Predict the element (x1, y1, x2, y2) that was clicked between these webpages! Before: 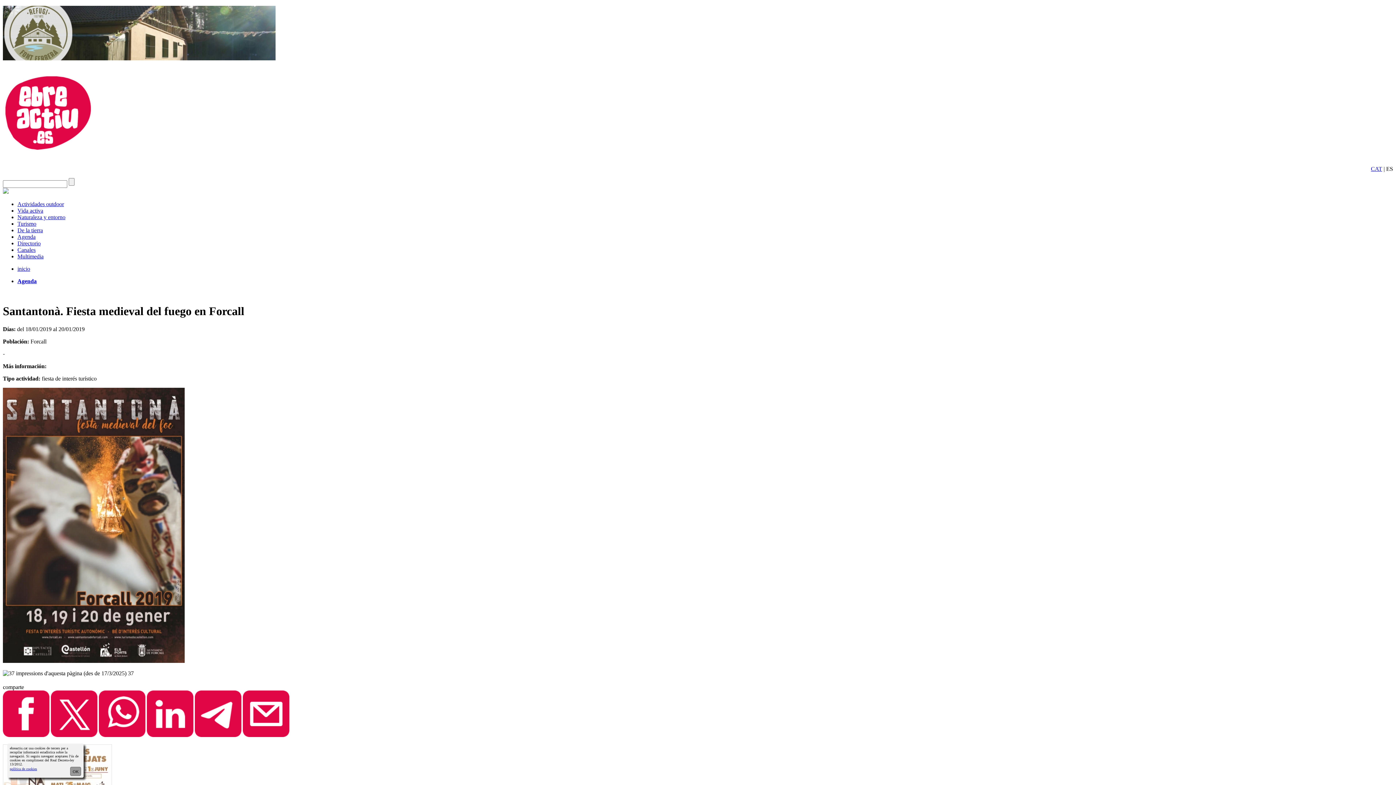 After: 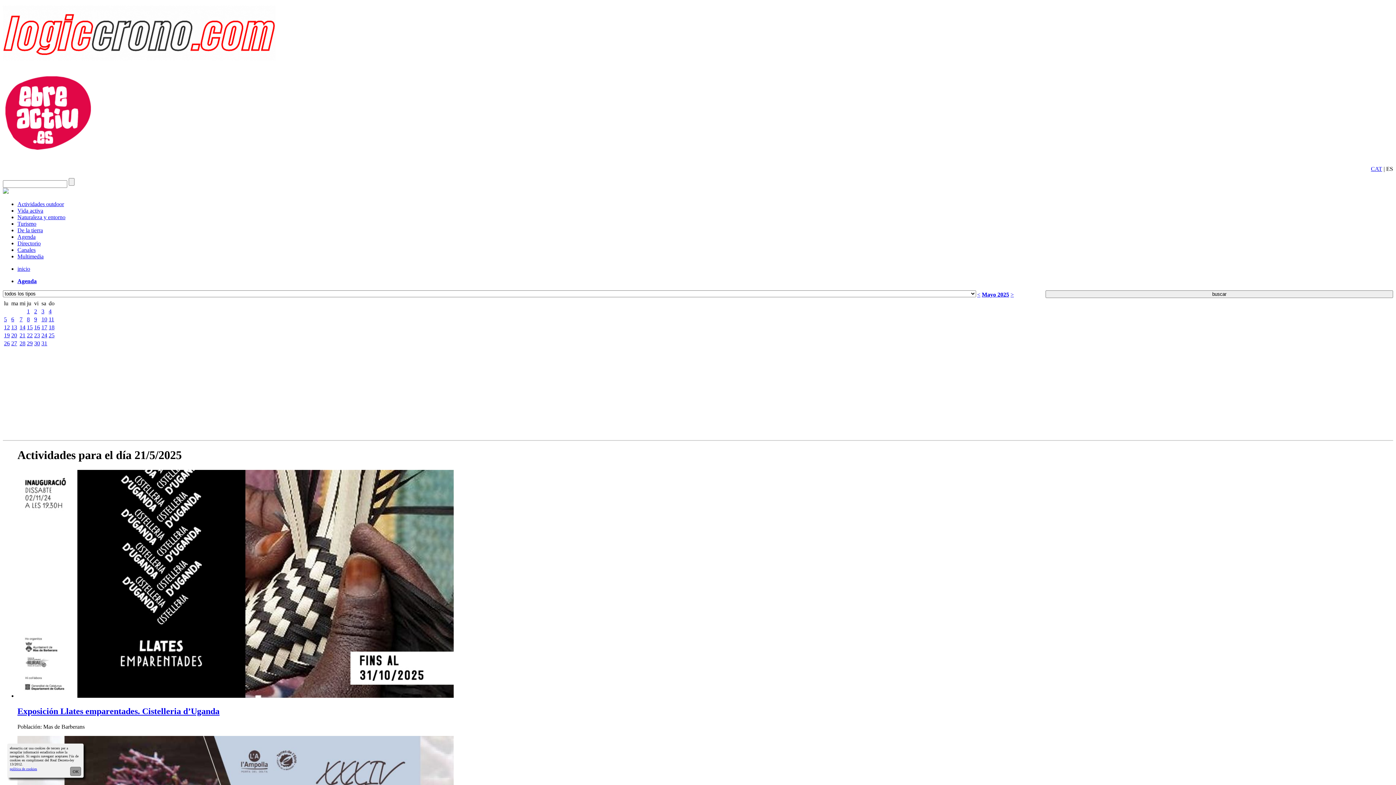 Action: bbox: (17, 278, 36, 284) label: Agenda